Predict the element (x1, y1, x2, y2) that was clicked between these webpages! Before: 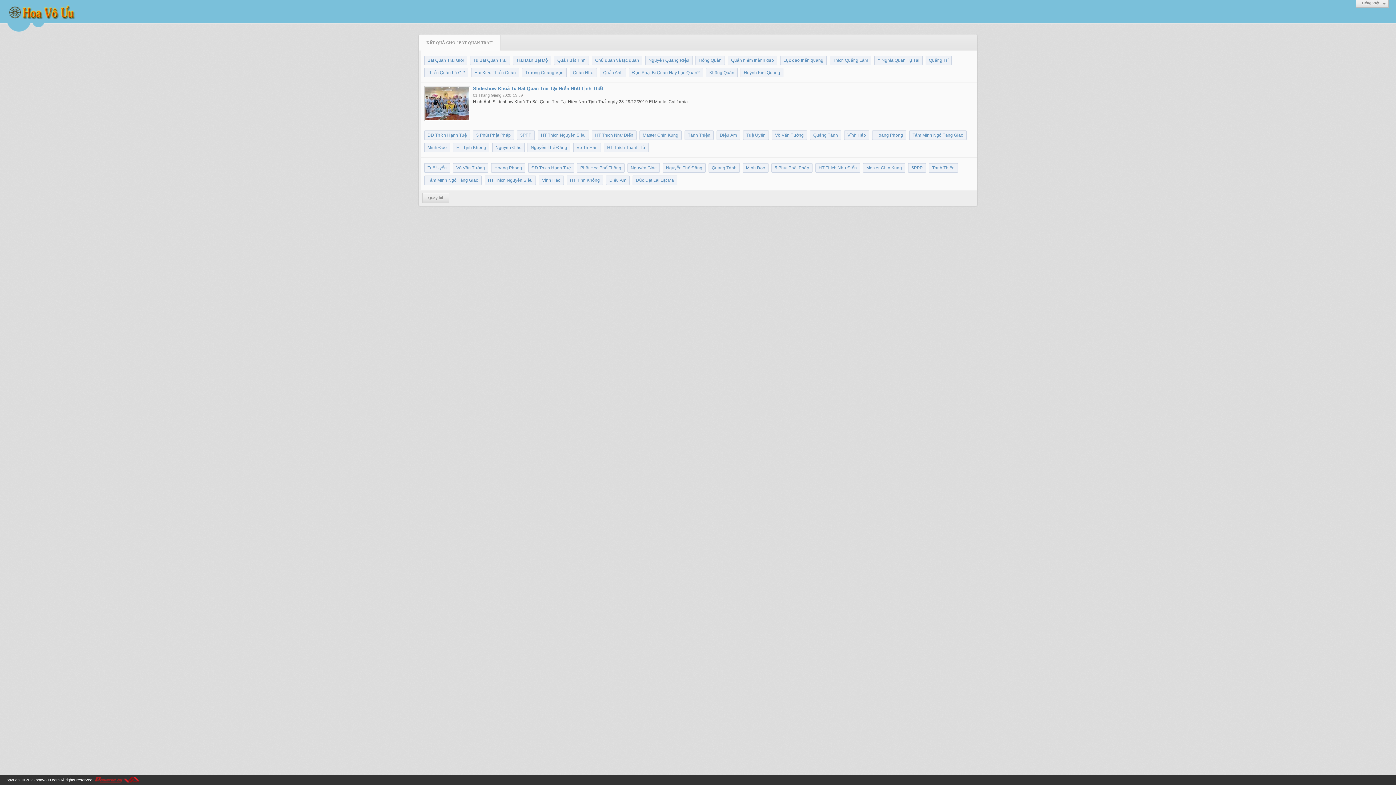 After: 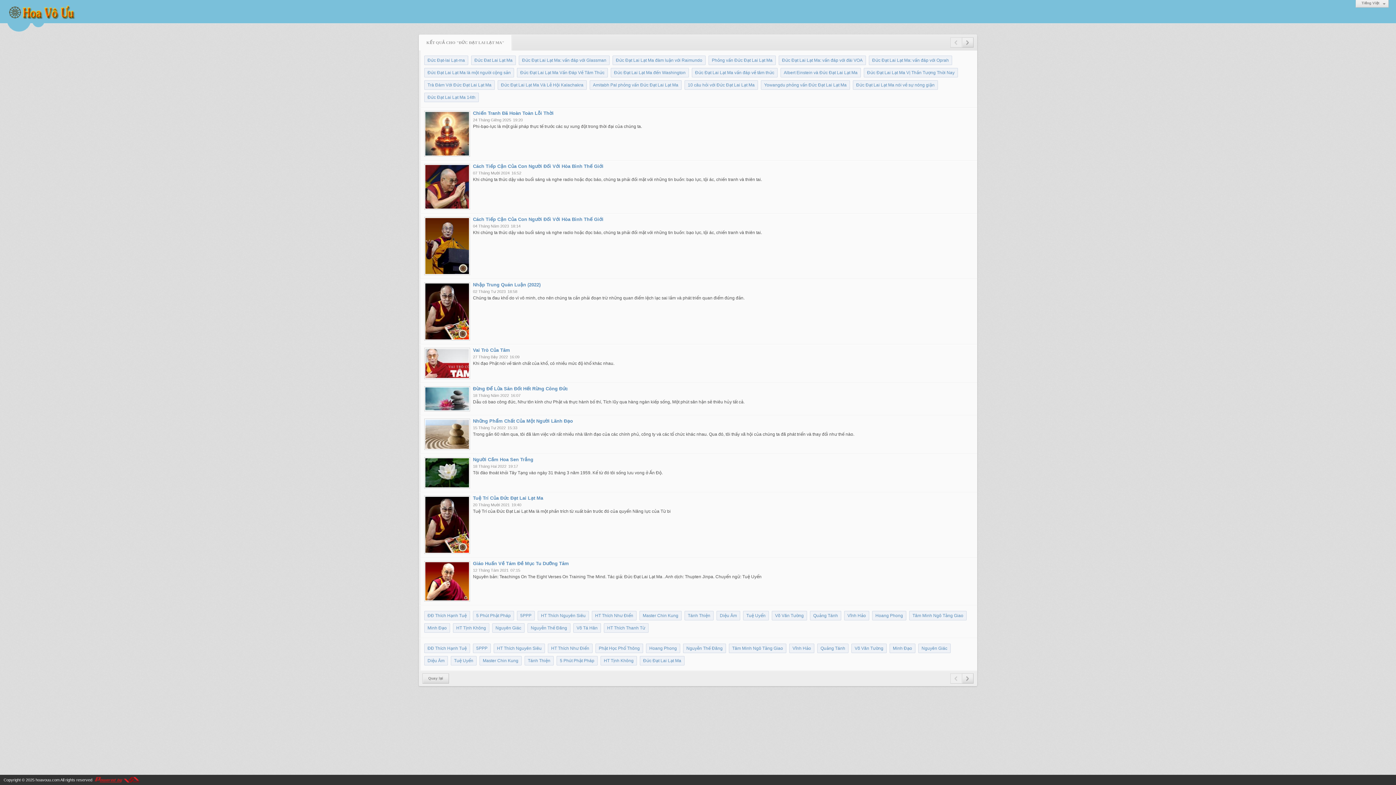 Action: label: Đức Đạt Lai Lạt Ma bbox: (632, 175, 677, 185)